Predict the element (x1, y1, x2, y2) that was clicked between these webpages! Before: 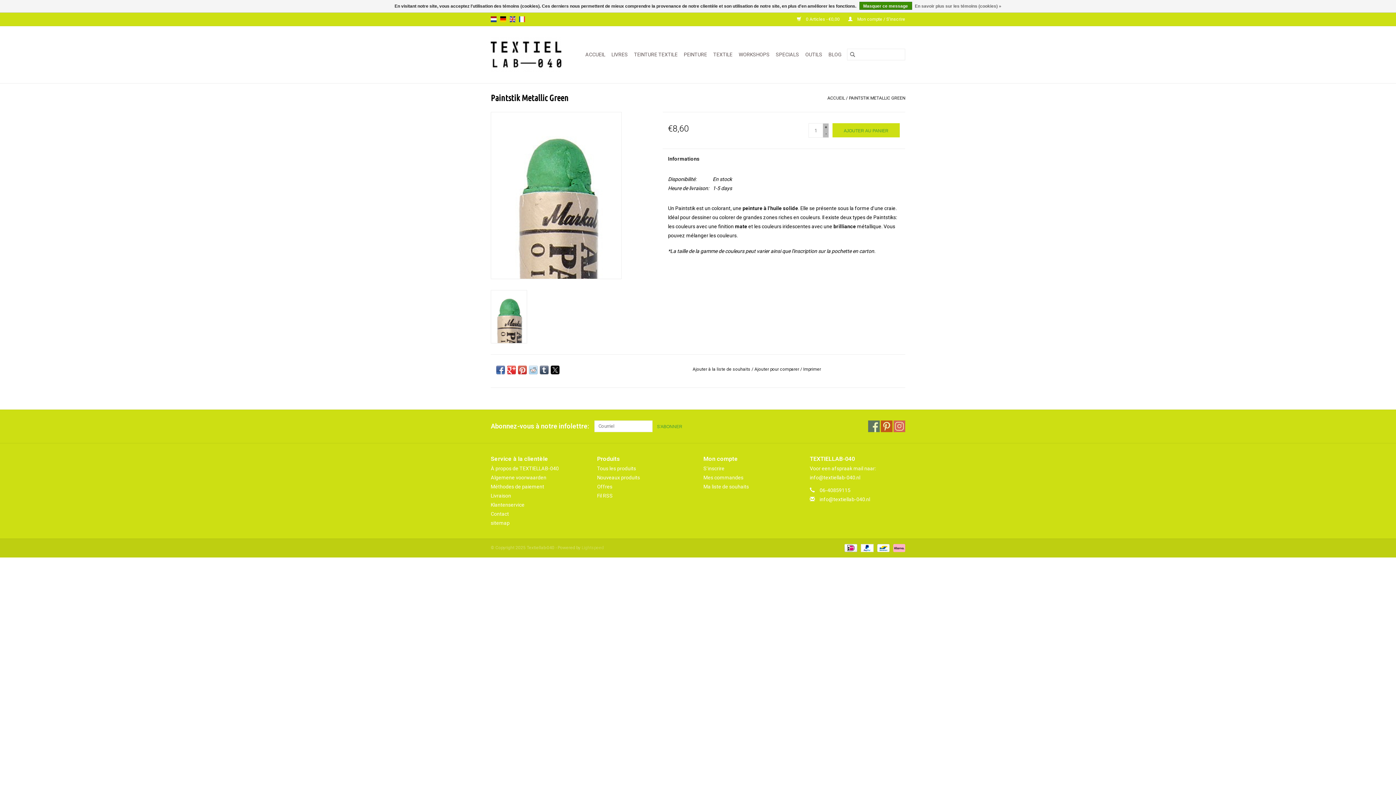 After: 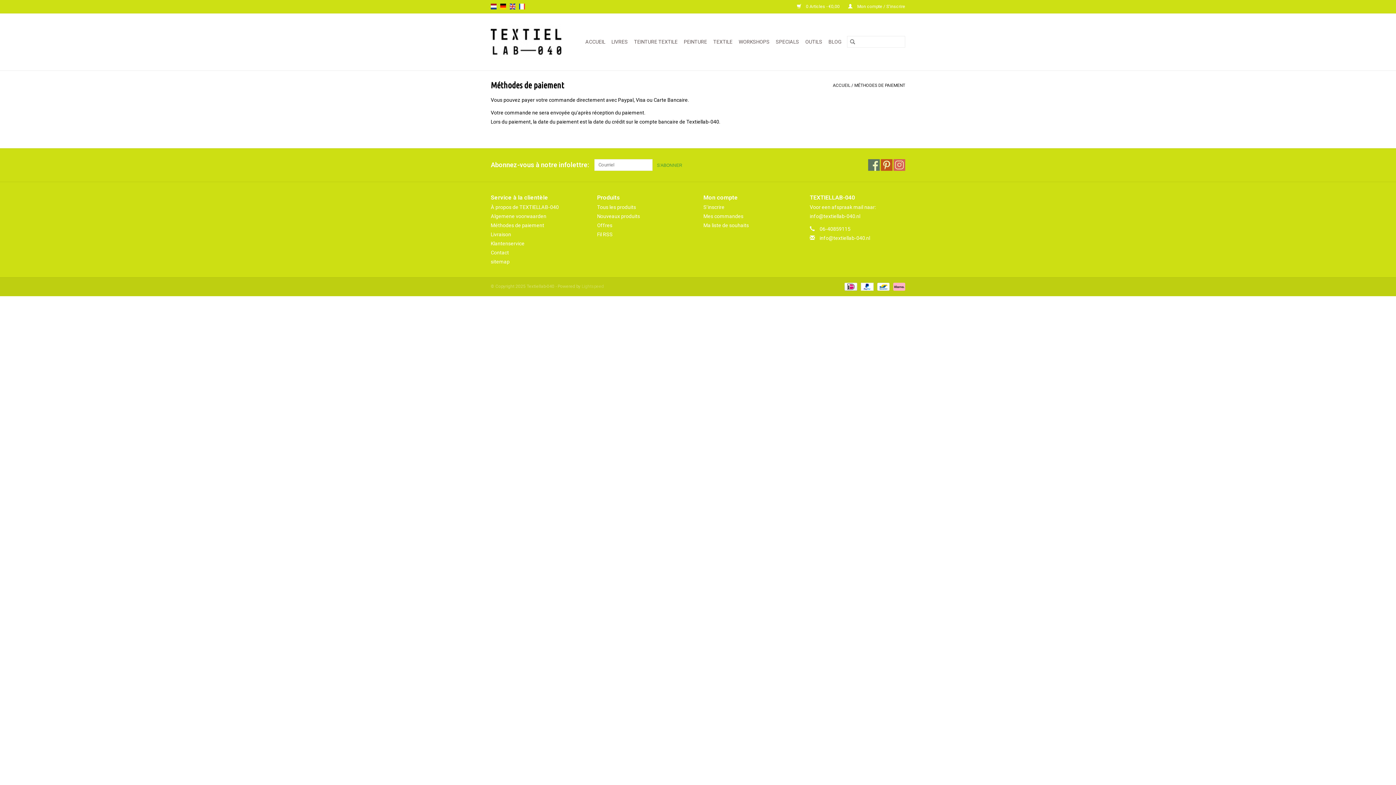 Action: bbox: (490, 483, 544, 489) label: Méthodes de paiement